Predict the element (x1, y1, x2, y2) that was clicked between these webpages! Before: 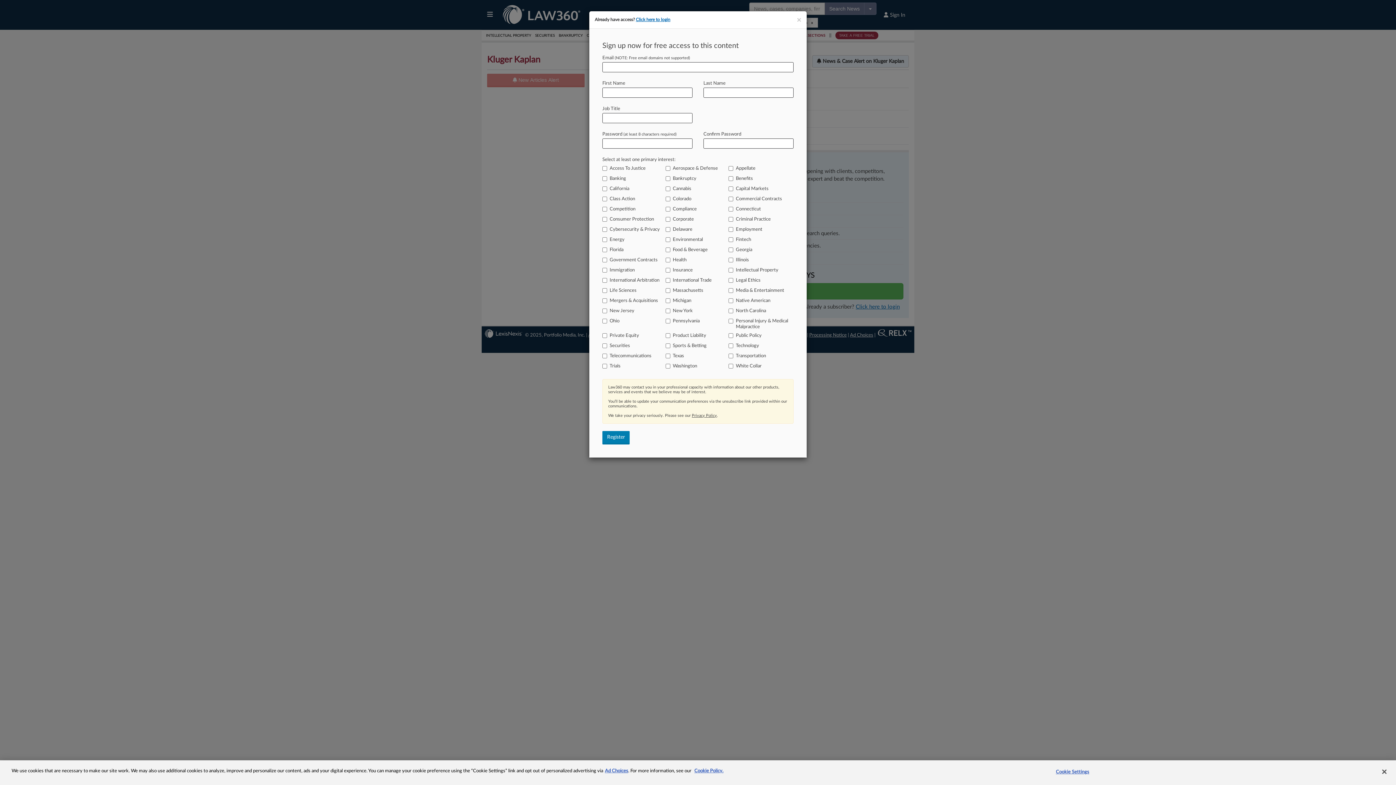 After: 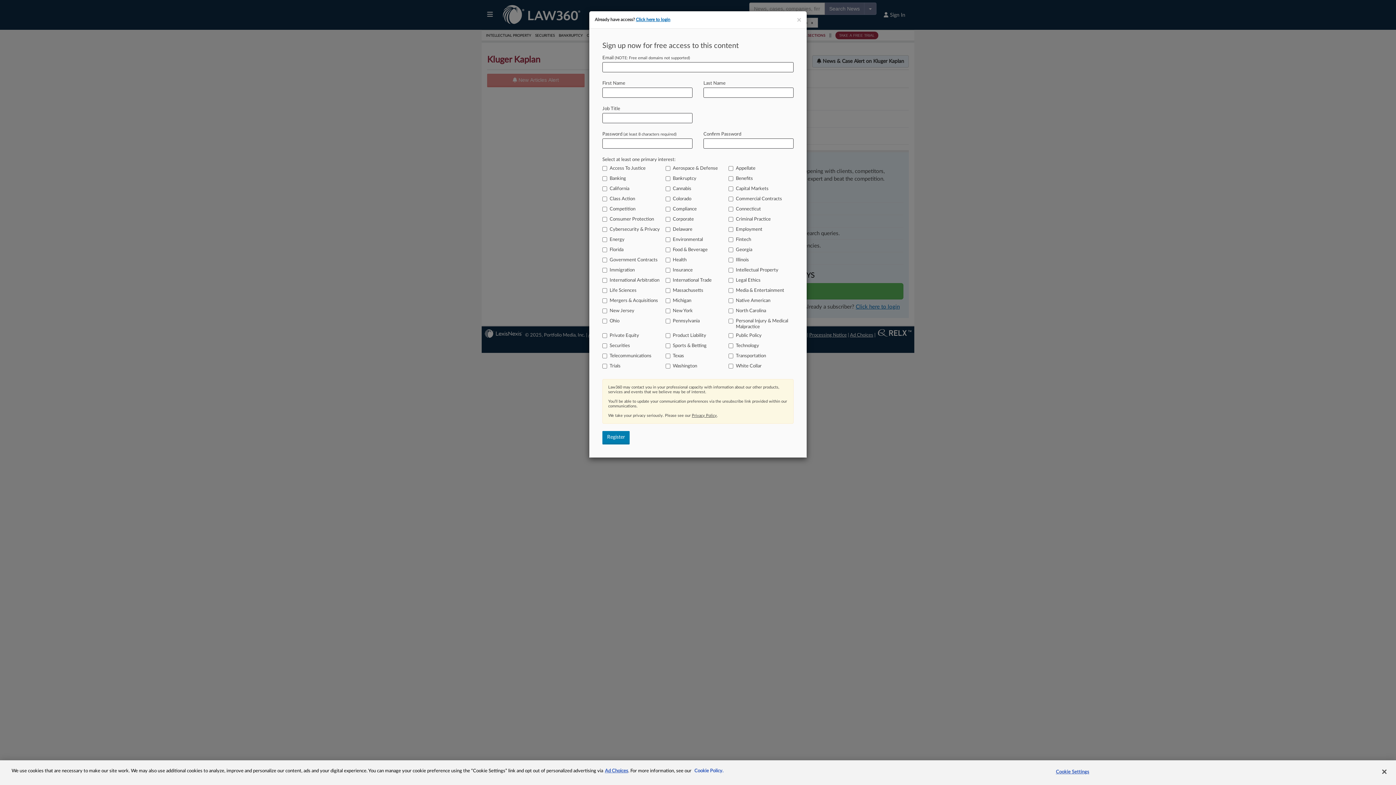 Action: label: More information about your privacy, opens in a new tab bbox: (694, 769, 723, 773)